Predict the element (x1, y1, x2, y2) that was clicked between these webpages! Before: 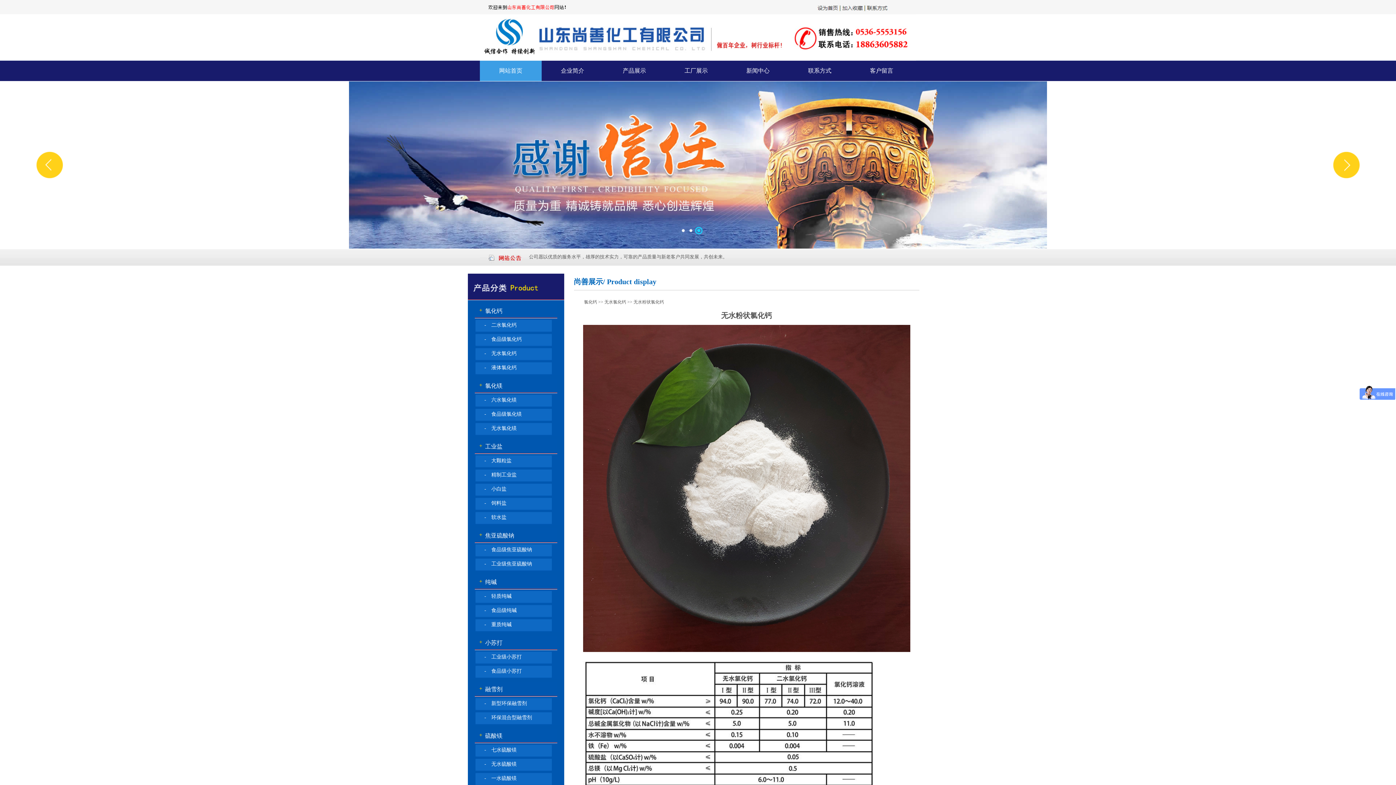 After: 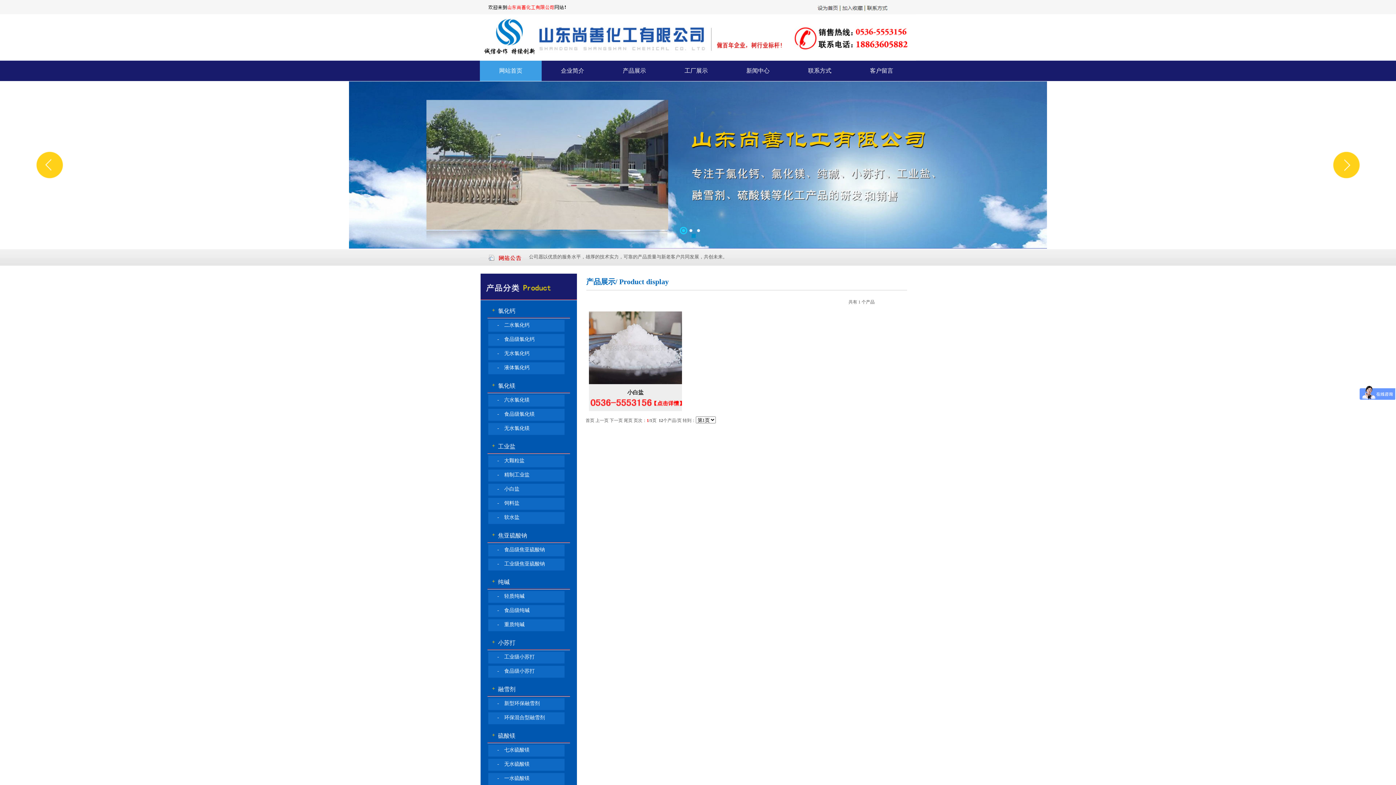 Action: label: -　小白盐 bbox: (484, 486, 506, 492)